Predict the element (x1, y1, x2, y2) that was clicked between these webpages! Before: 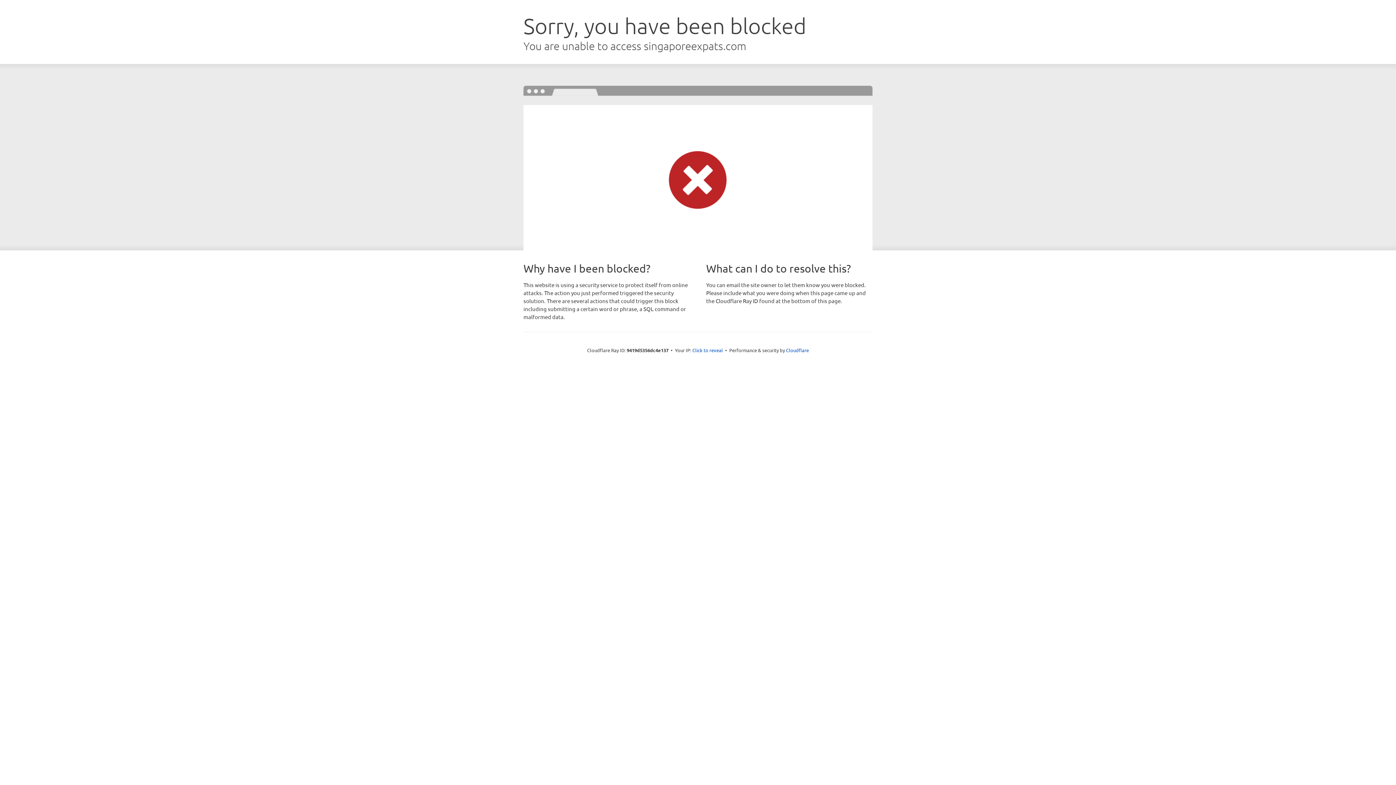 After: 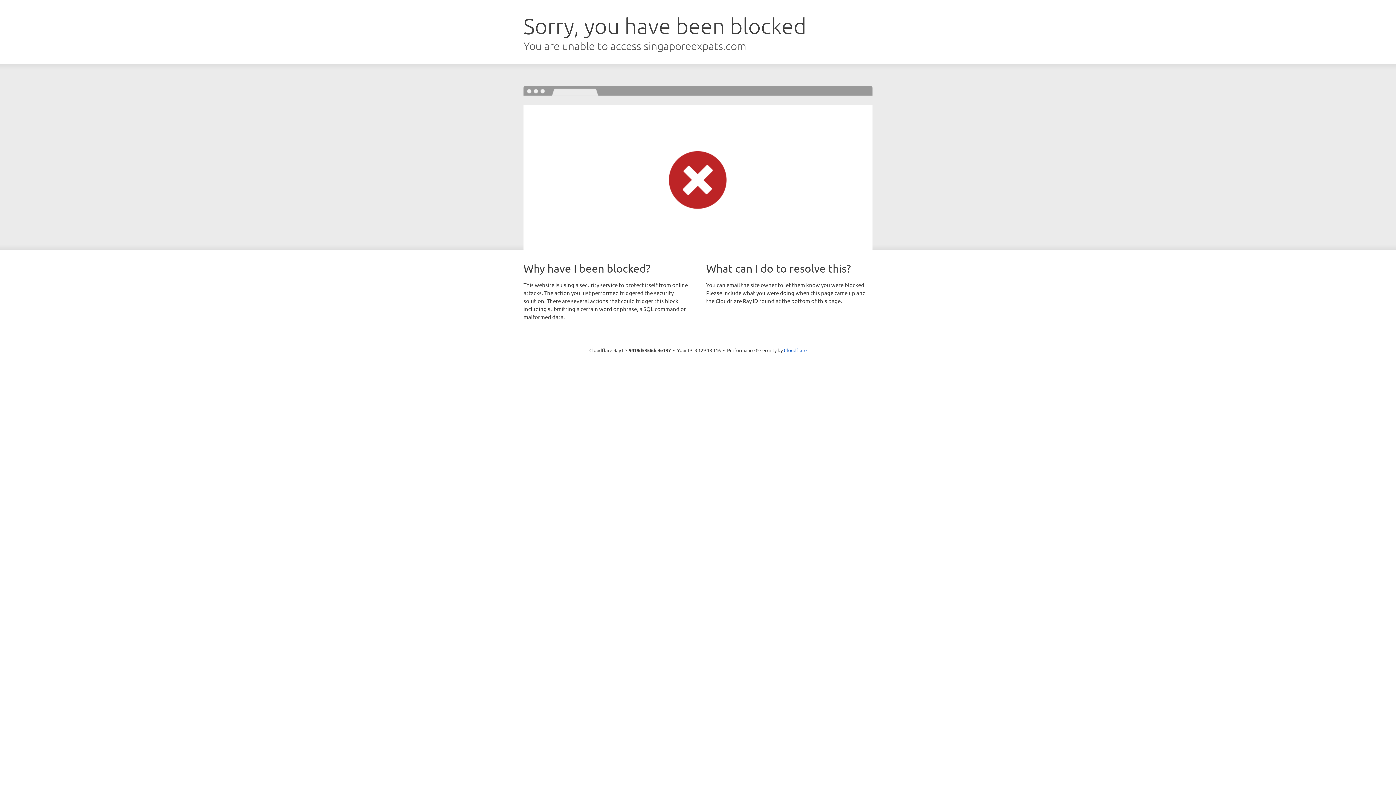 Action: label: Click to reveal bbox: (692, 346, 723, 353)